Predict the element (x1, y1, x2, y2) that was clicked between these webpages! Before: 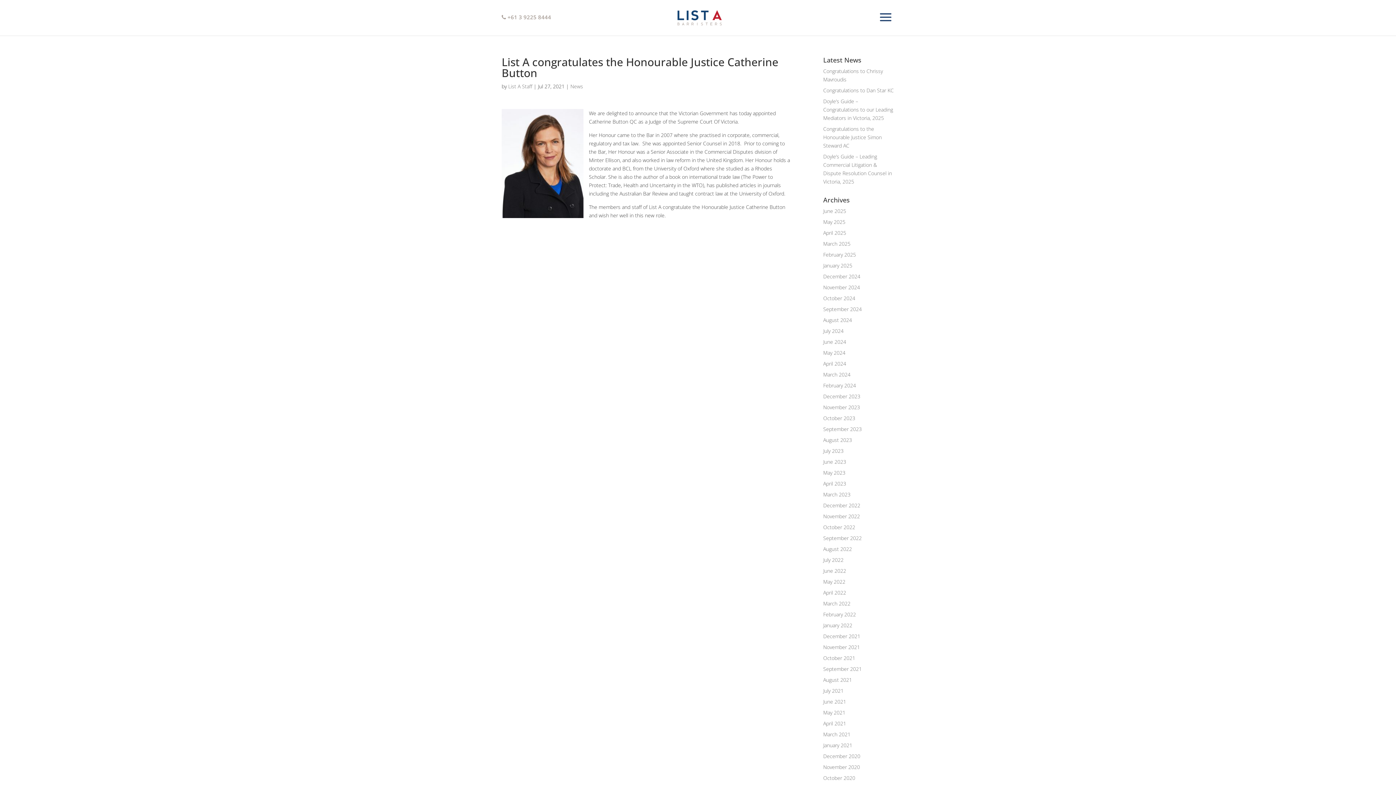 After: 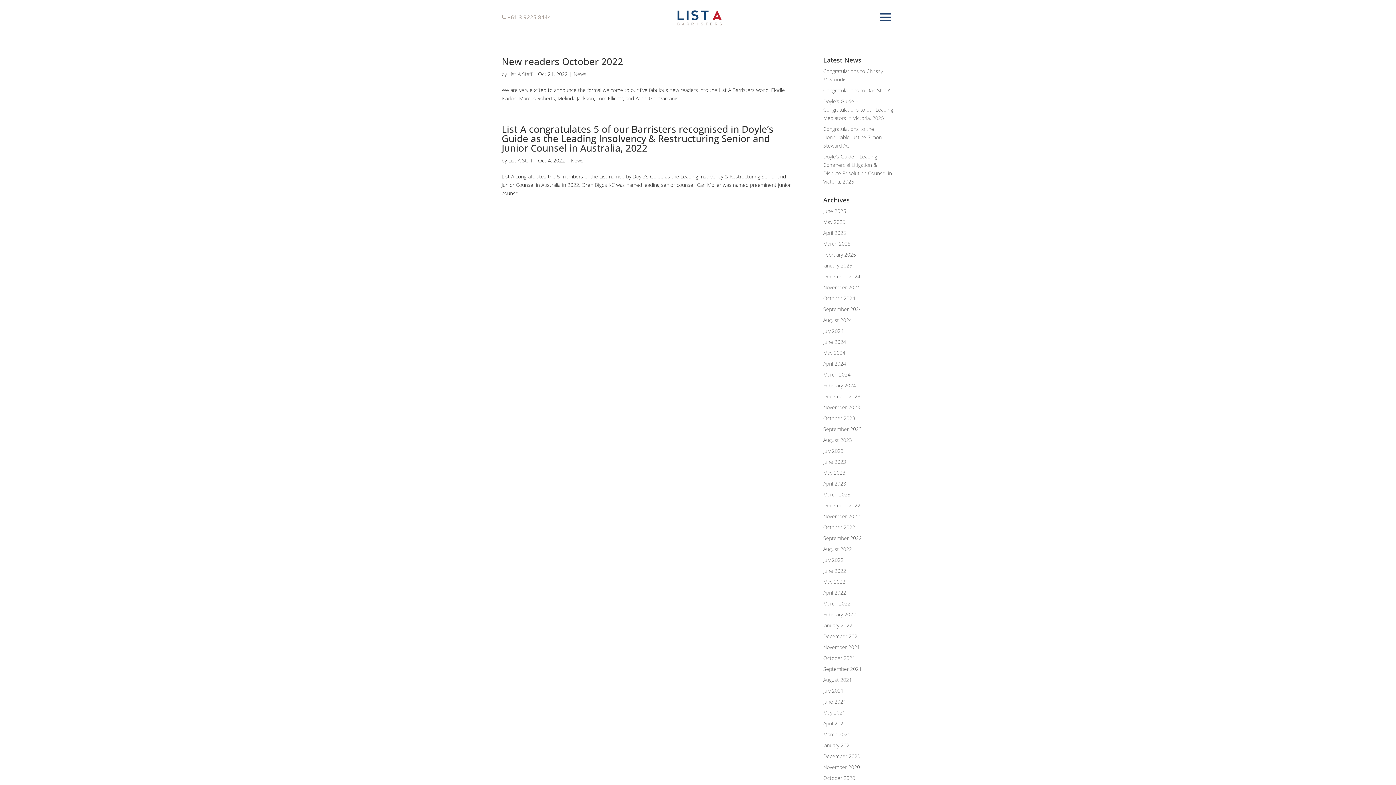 Action: label: October 2022 bbox: (823, 524, 855, 530)